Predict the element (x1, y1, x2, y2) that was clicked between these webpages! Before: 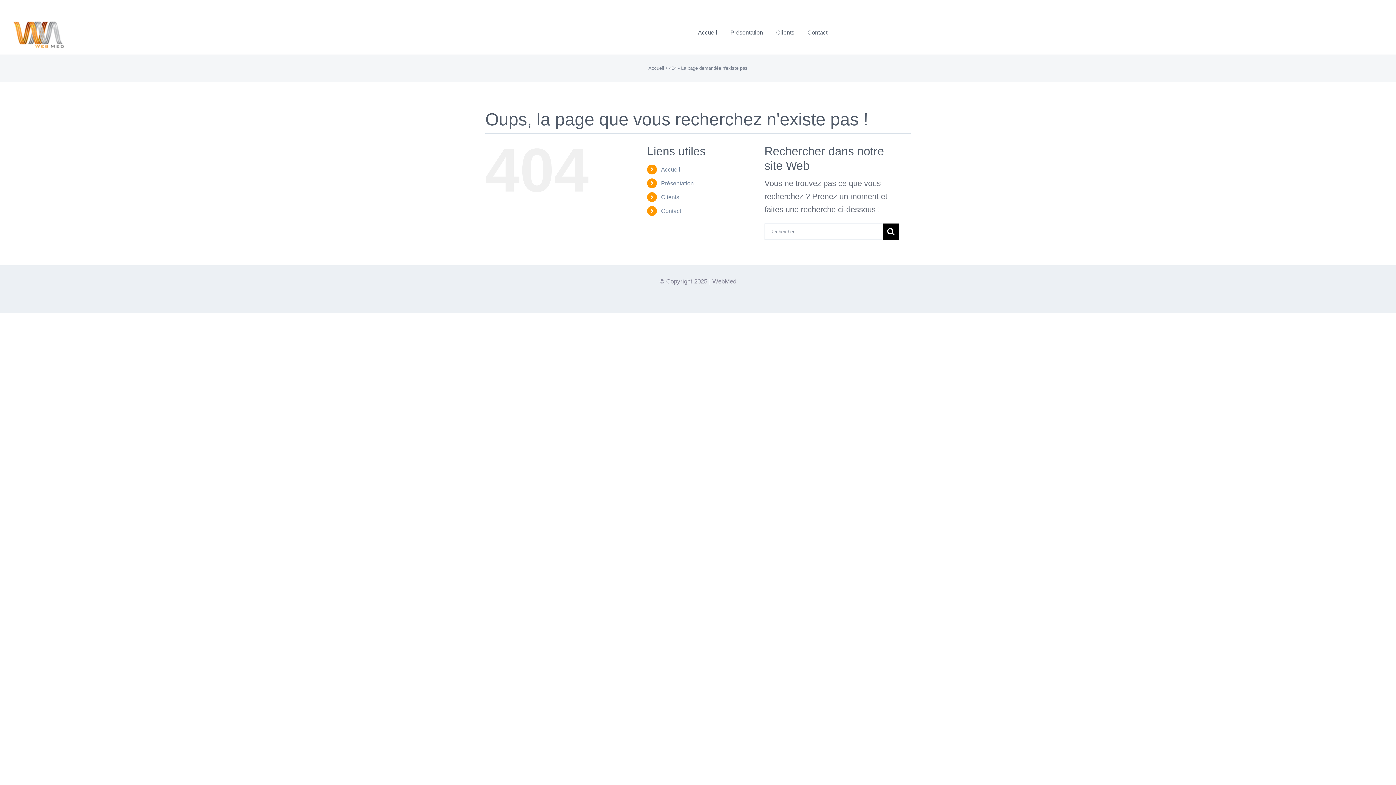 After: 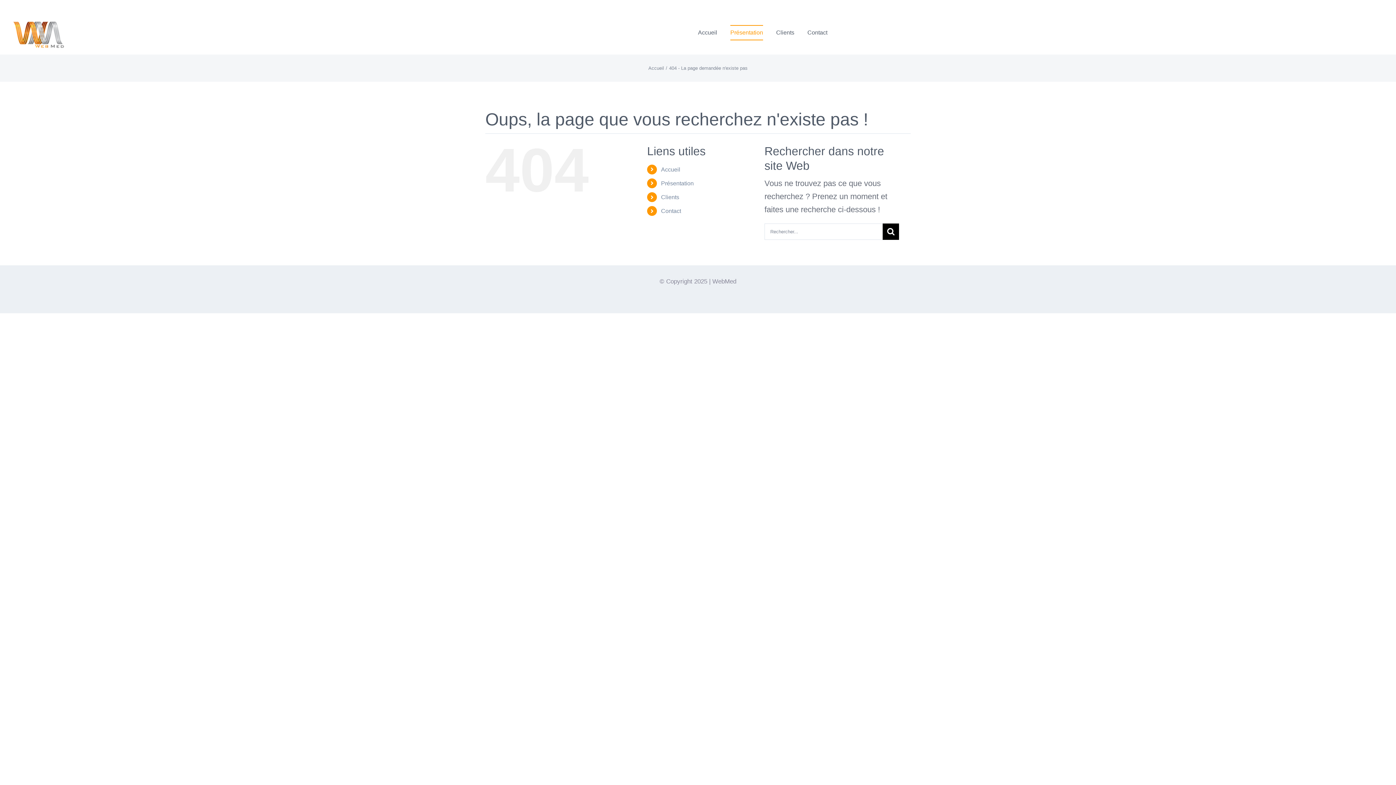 Action: label: Présentation bbox: (730, 25, 763, 40)